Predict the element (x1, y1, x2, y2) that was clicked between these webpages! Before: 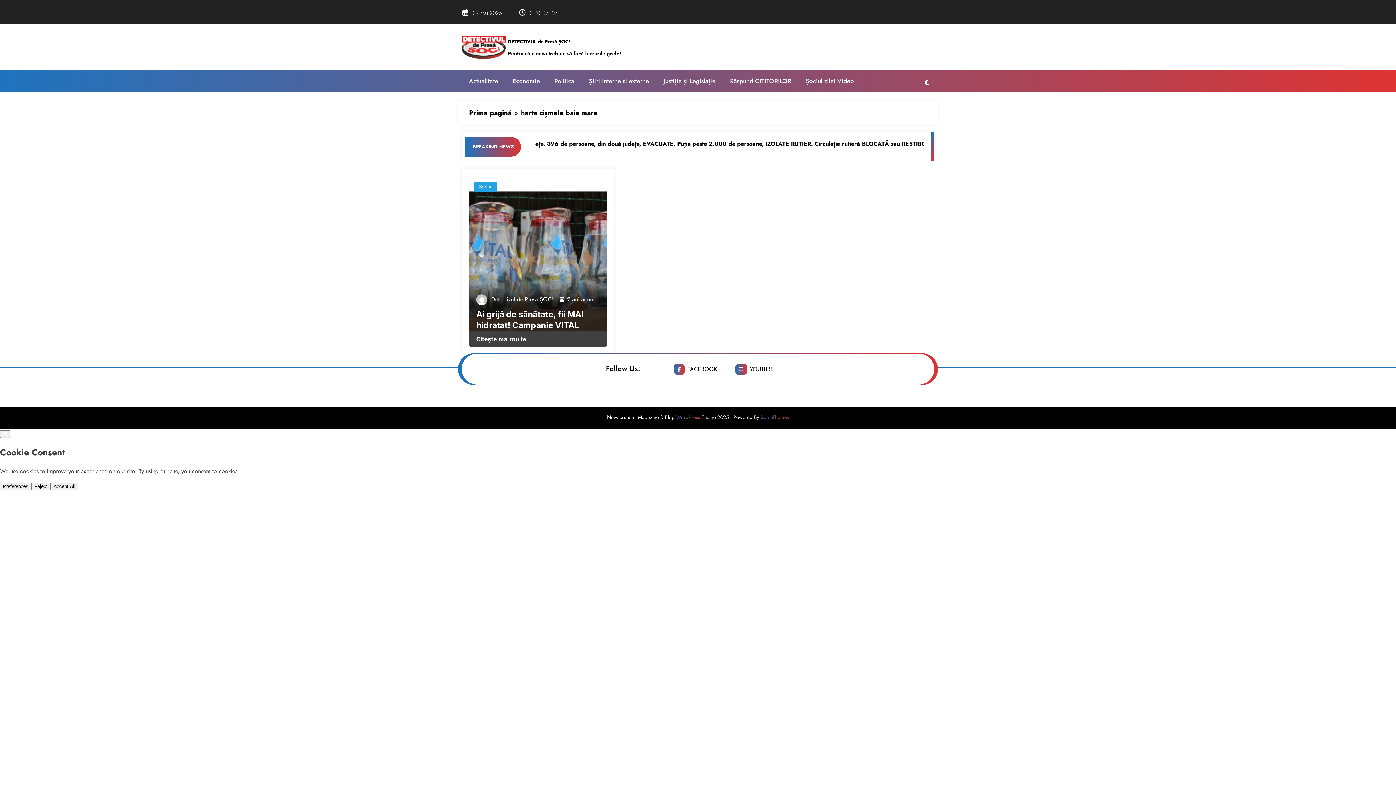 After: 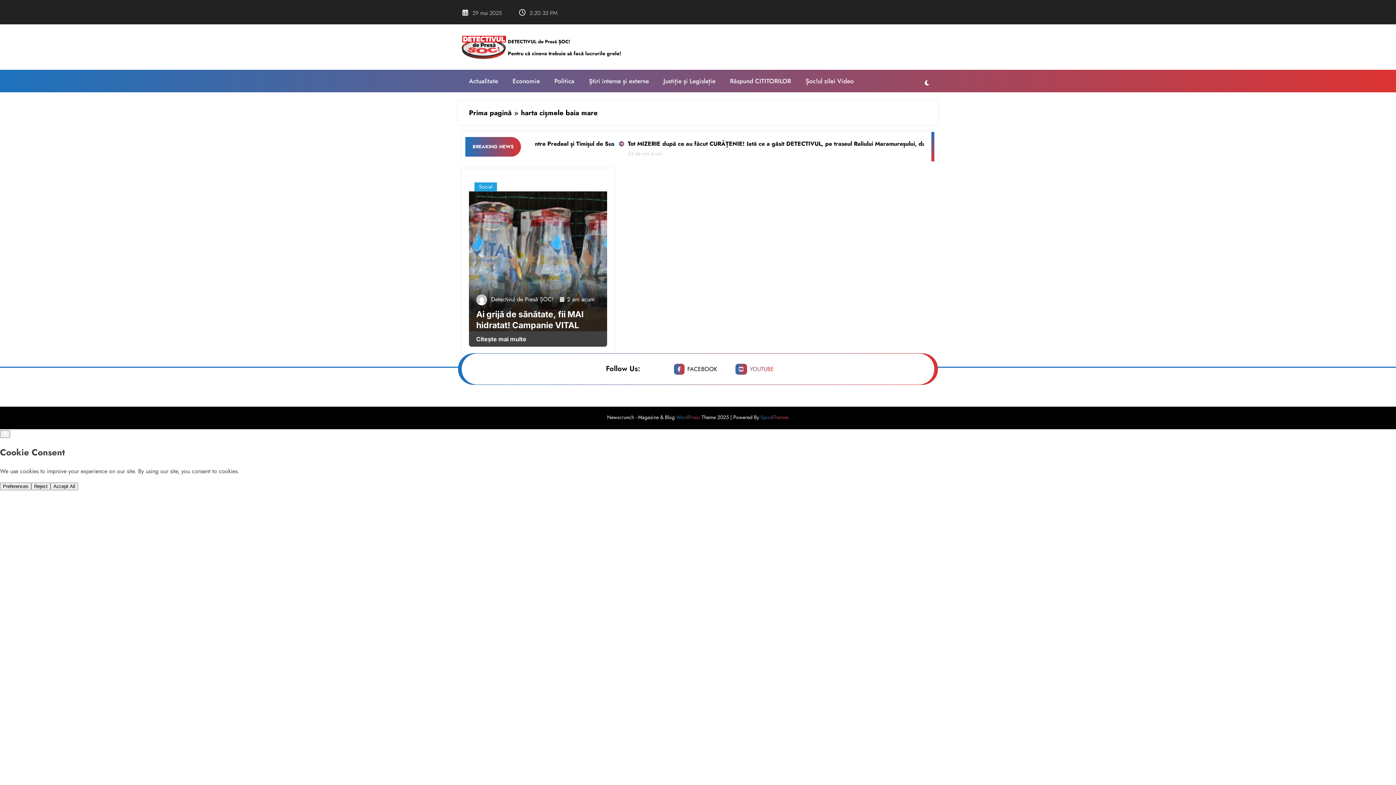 Action: label: YOUTUBE bbox: (735, 363, 774, 375)